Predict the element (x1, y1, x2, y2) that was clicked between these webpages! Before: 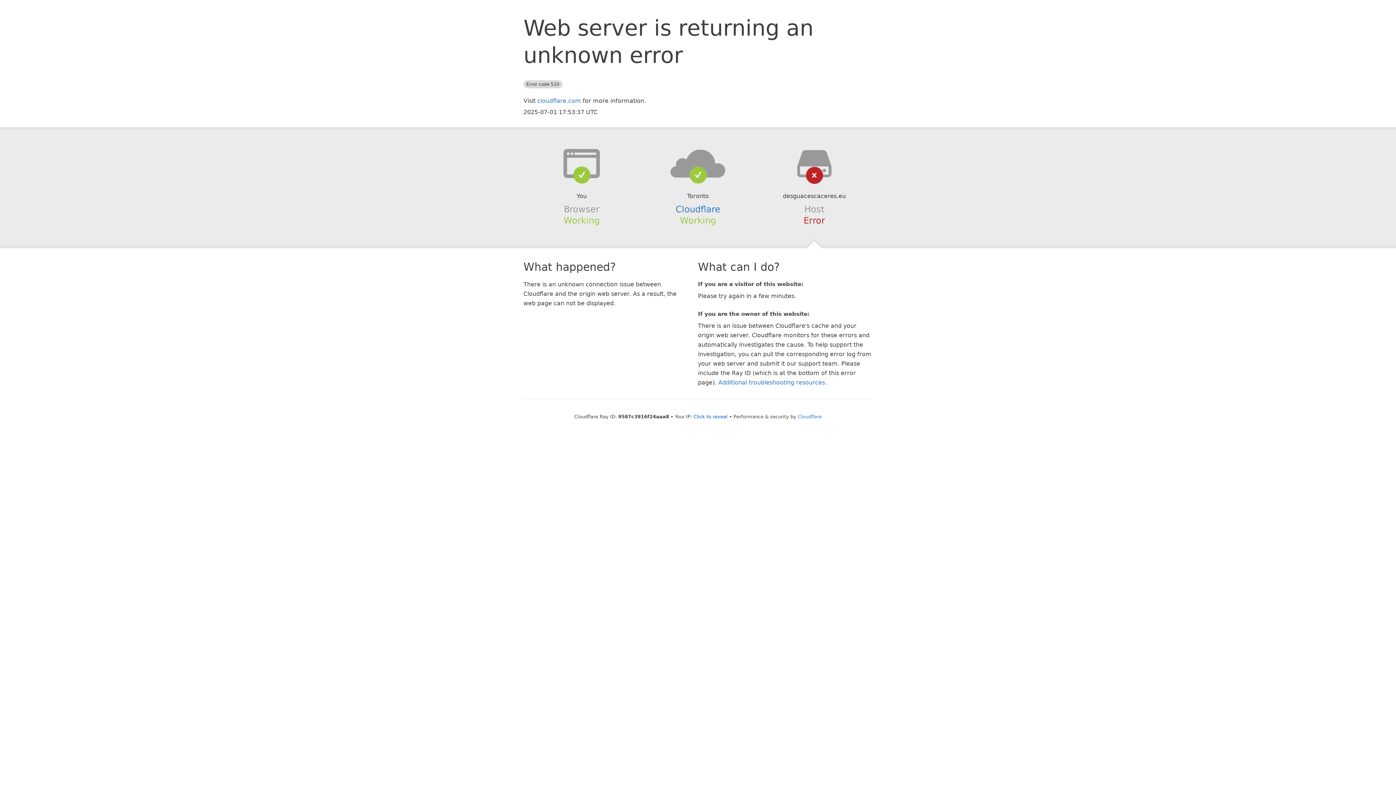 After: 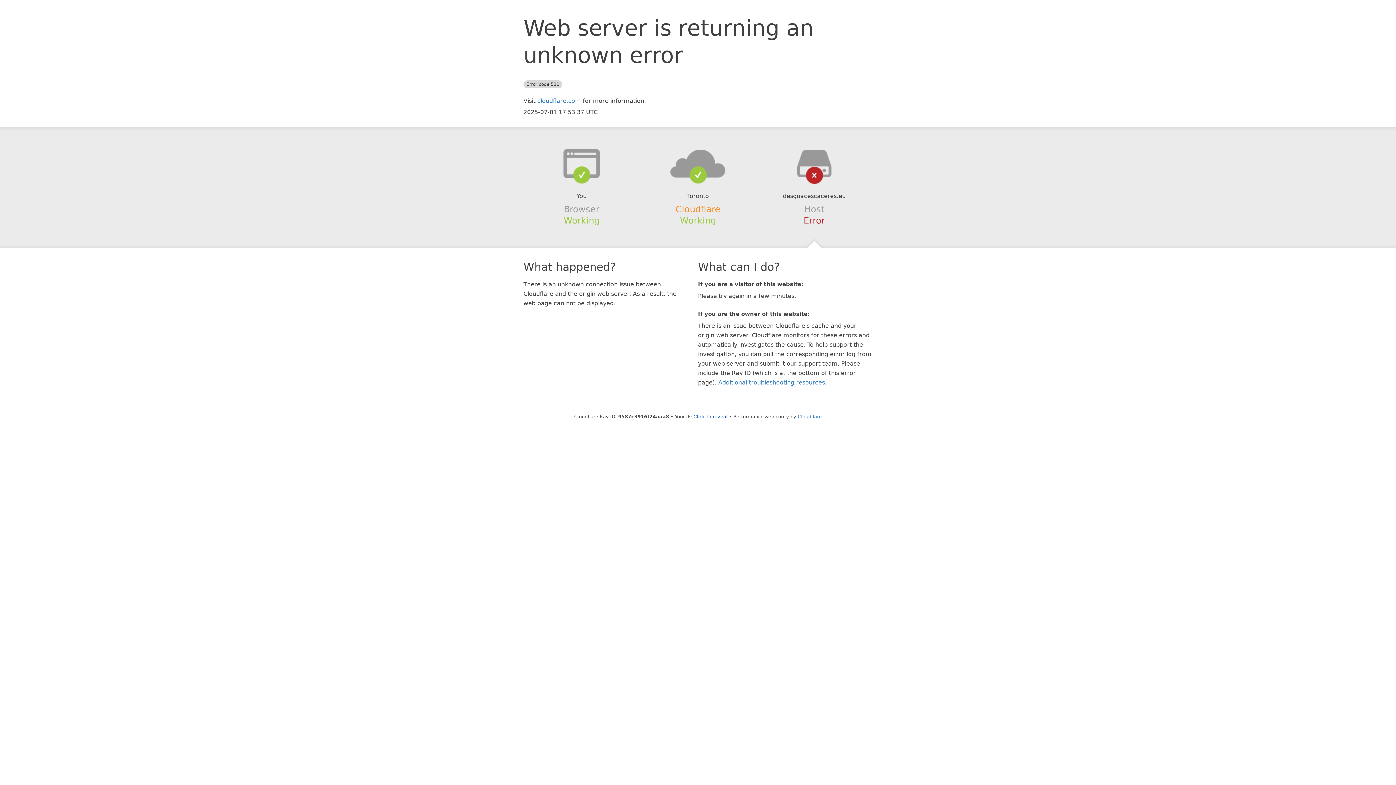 Action: label: Cloudflare bbox: (675, 204, 720, 214)